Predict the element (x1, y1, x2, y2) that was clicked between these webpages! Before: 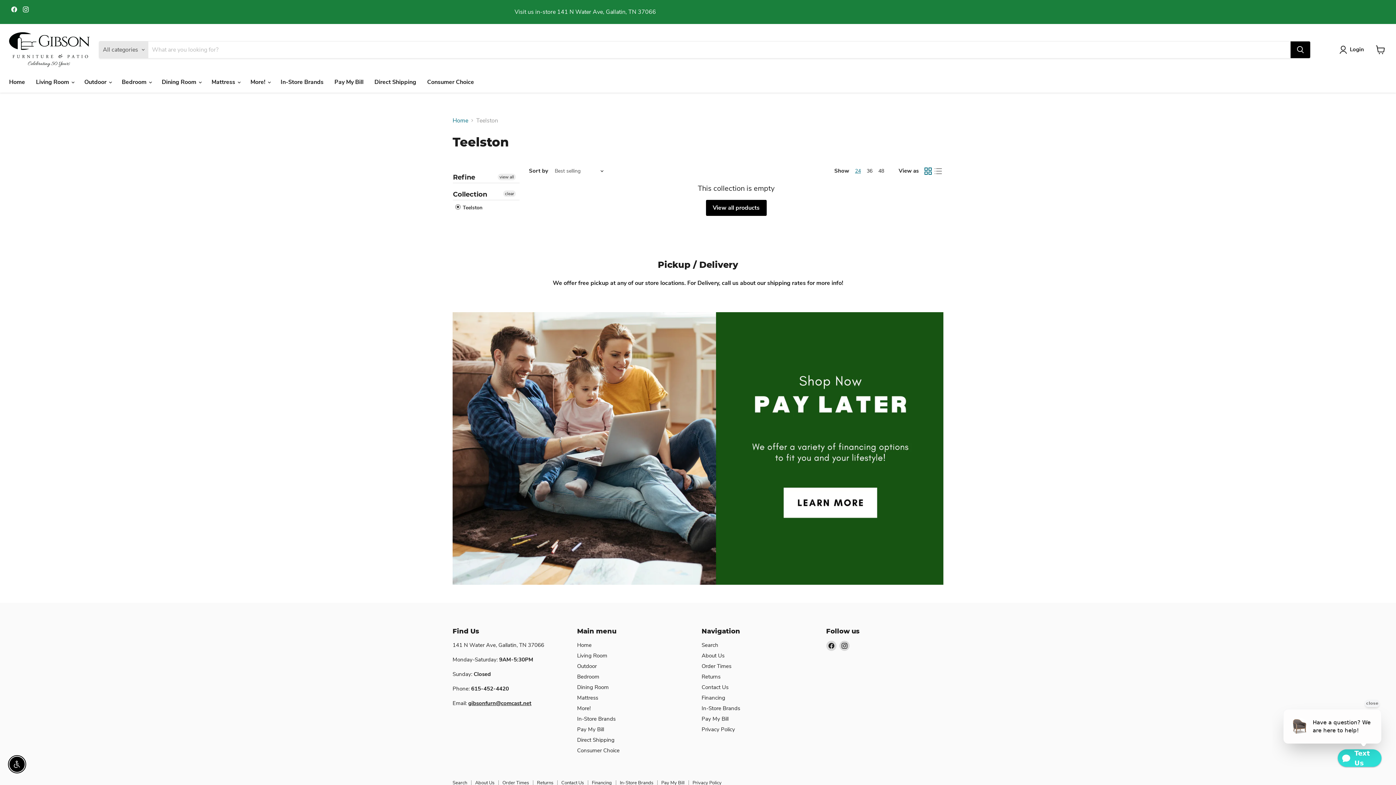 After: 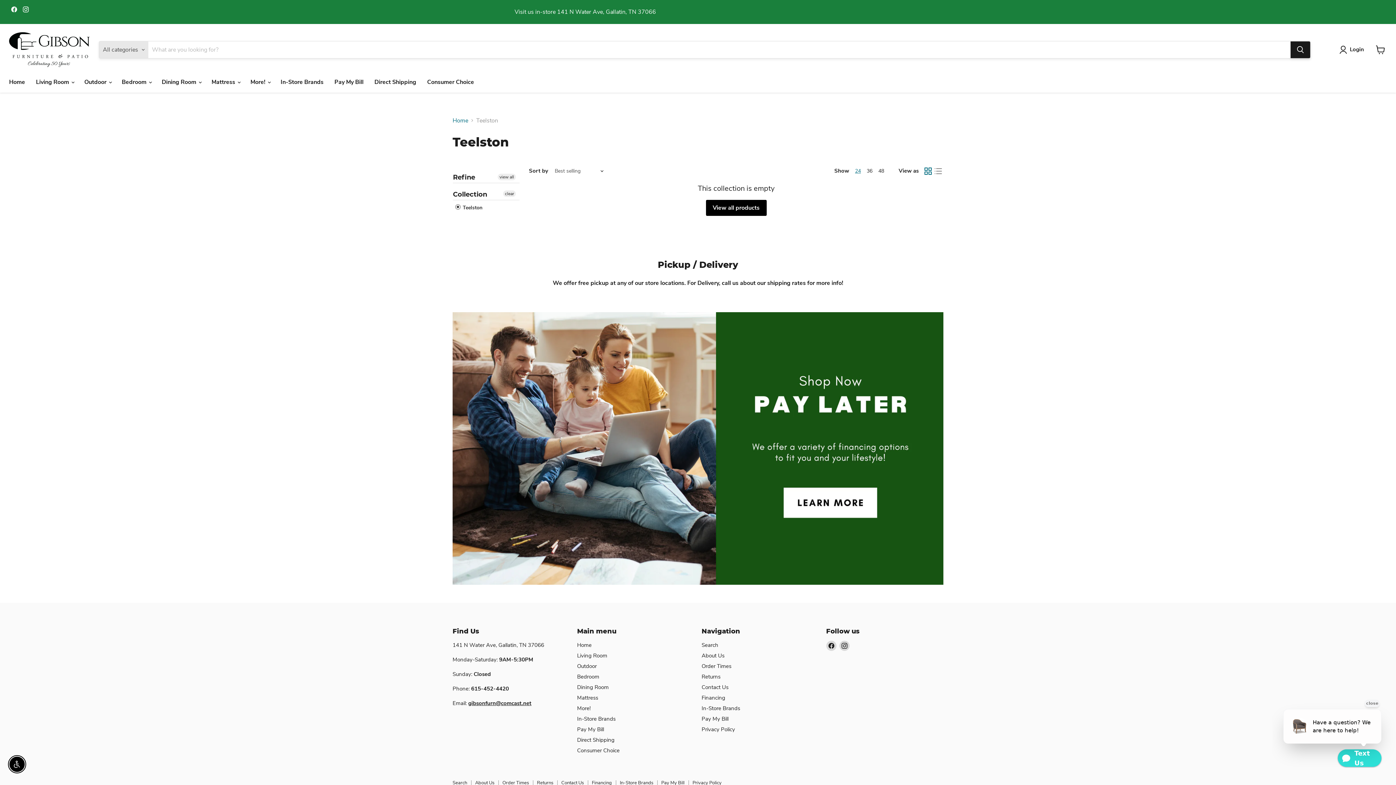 Action: label: Search bbox: (1290, 41, 1310, 58)